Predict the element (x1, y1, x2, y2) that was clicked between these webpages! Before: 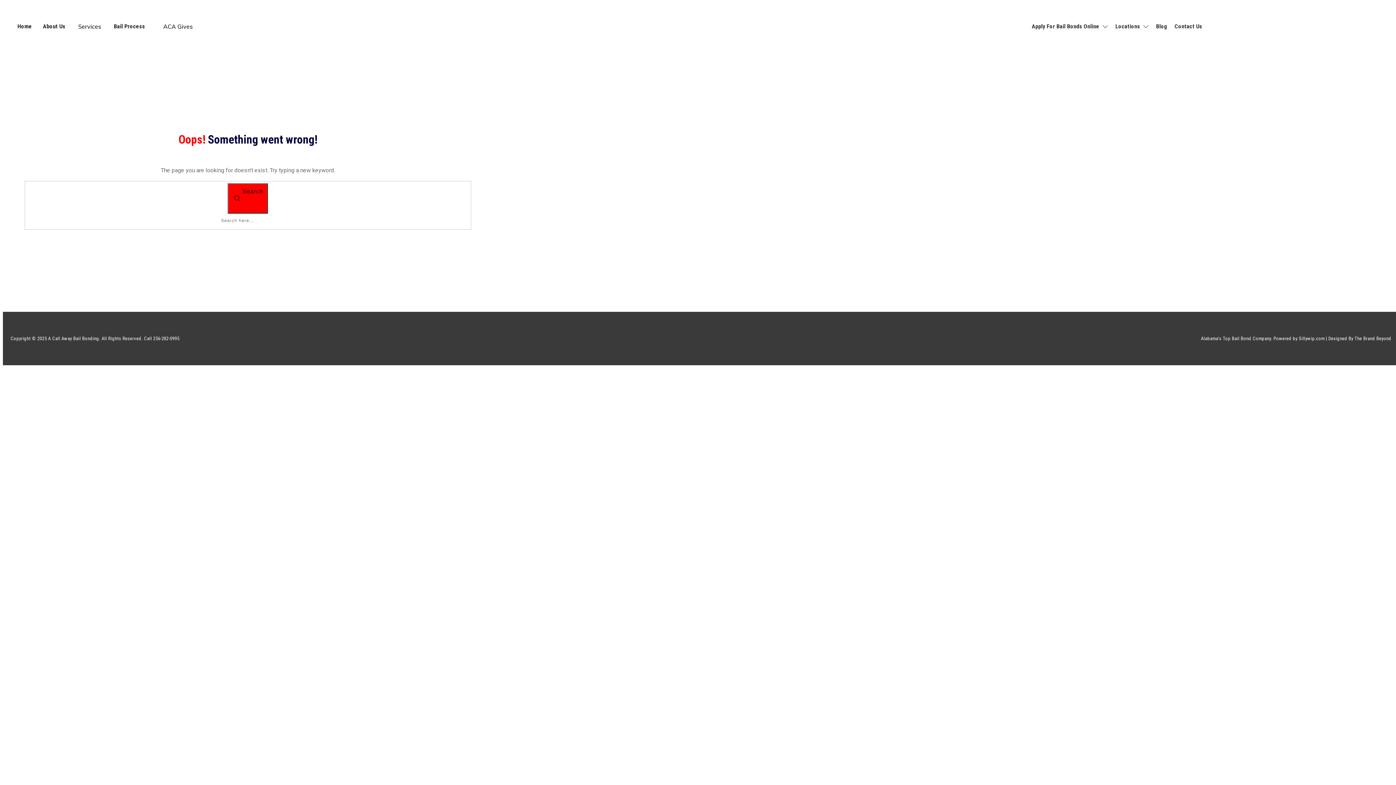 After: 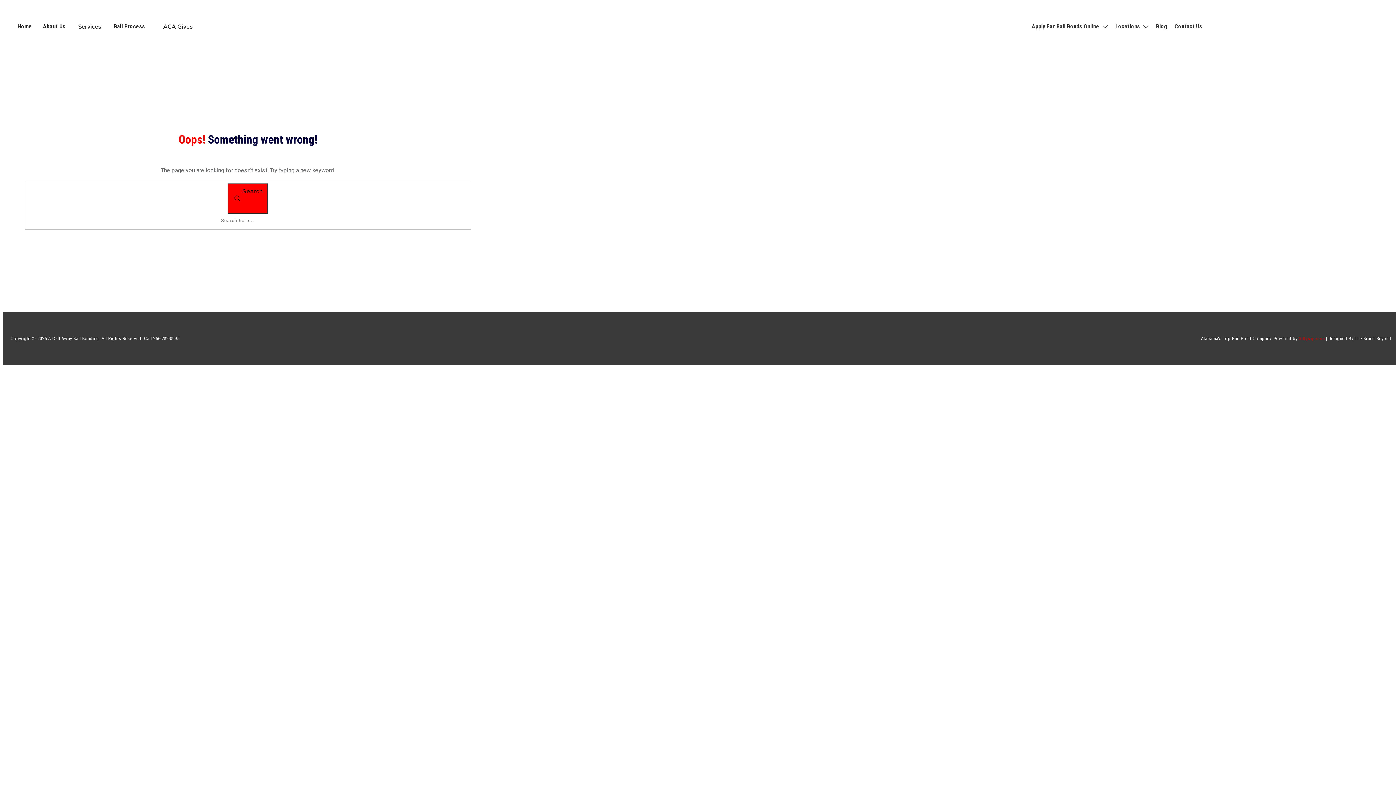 Action: label:  Sillywip.com bbox: (1297, 336, 1324, 341)